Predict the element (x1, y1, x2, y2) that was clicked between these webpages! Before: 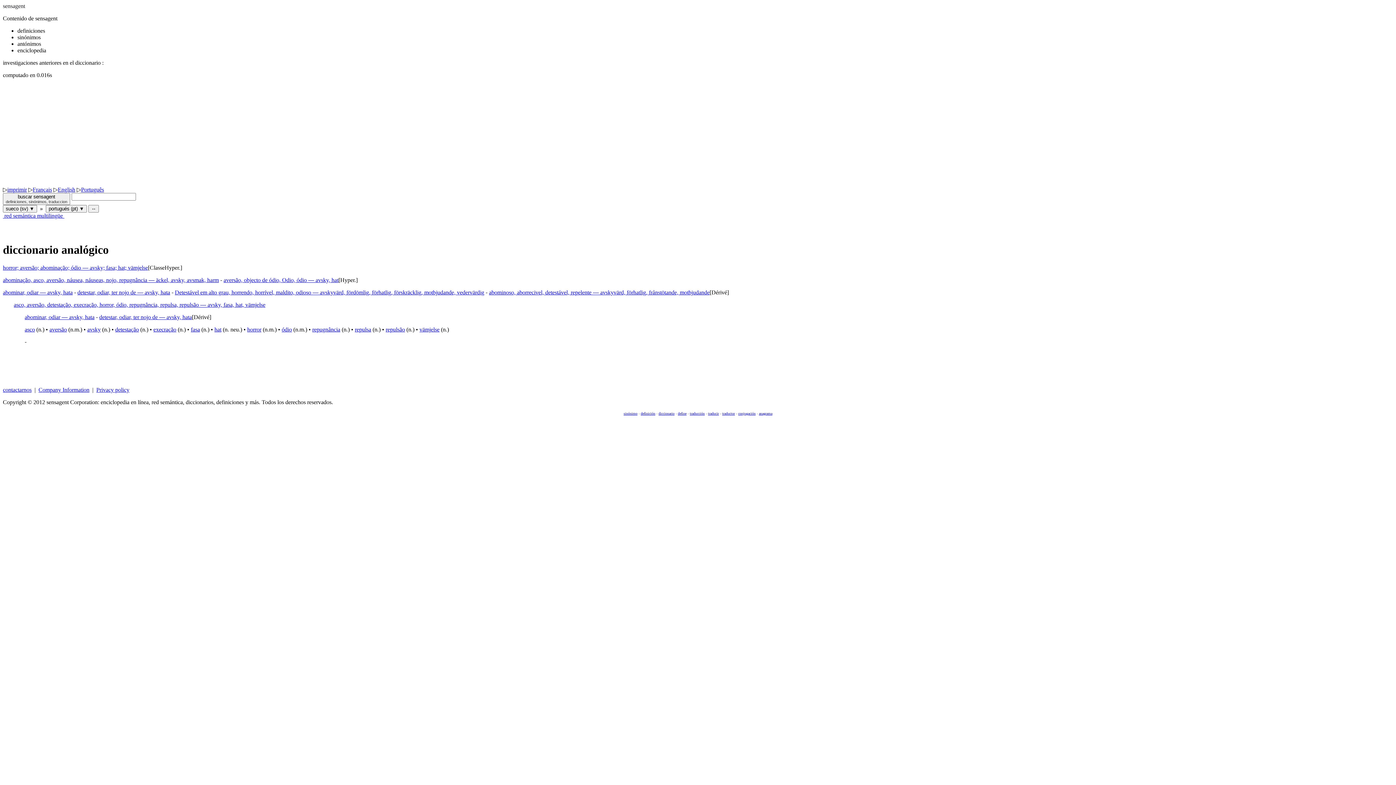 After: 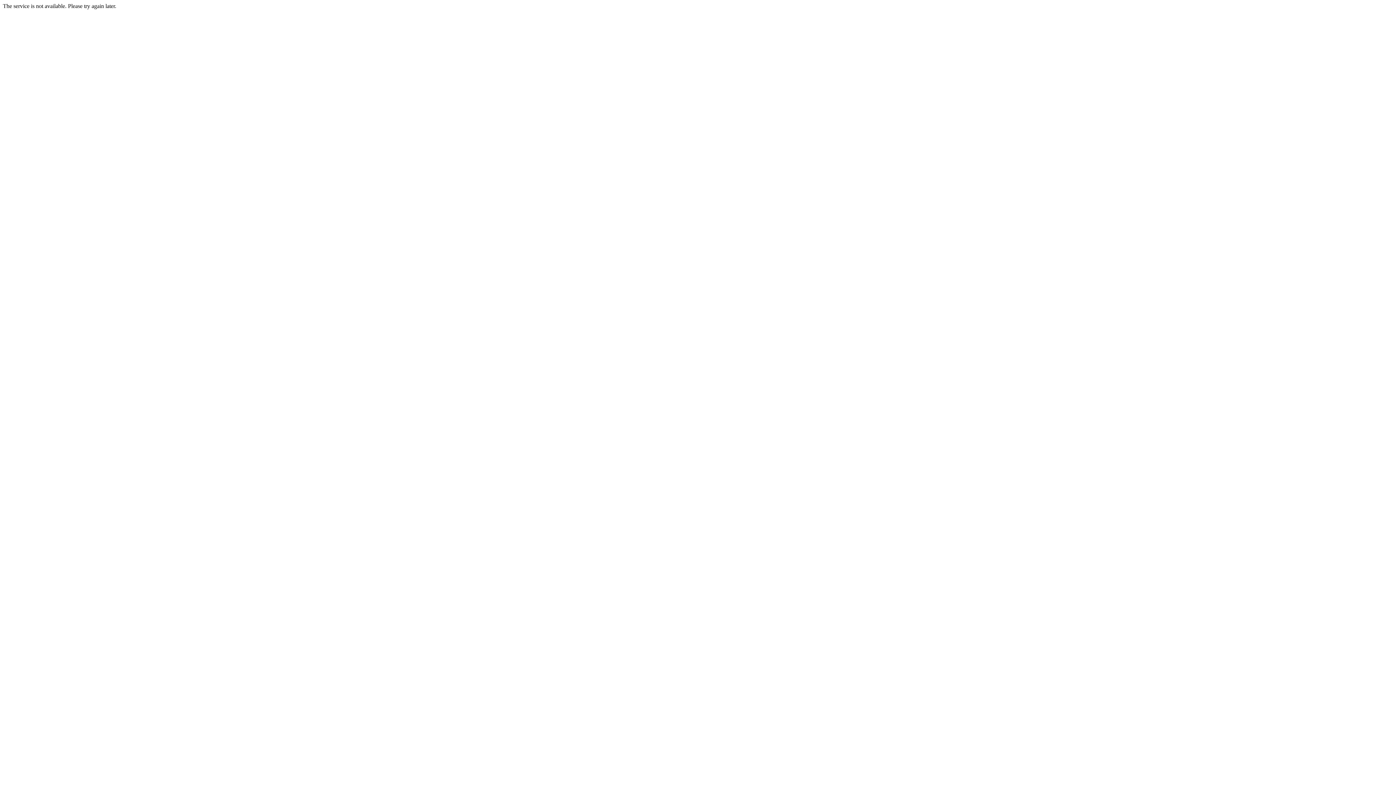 Action: bbox: (87, 326, 100, 332) label: avsky